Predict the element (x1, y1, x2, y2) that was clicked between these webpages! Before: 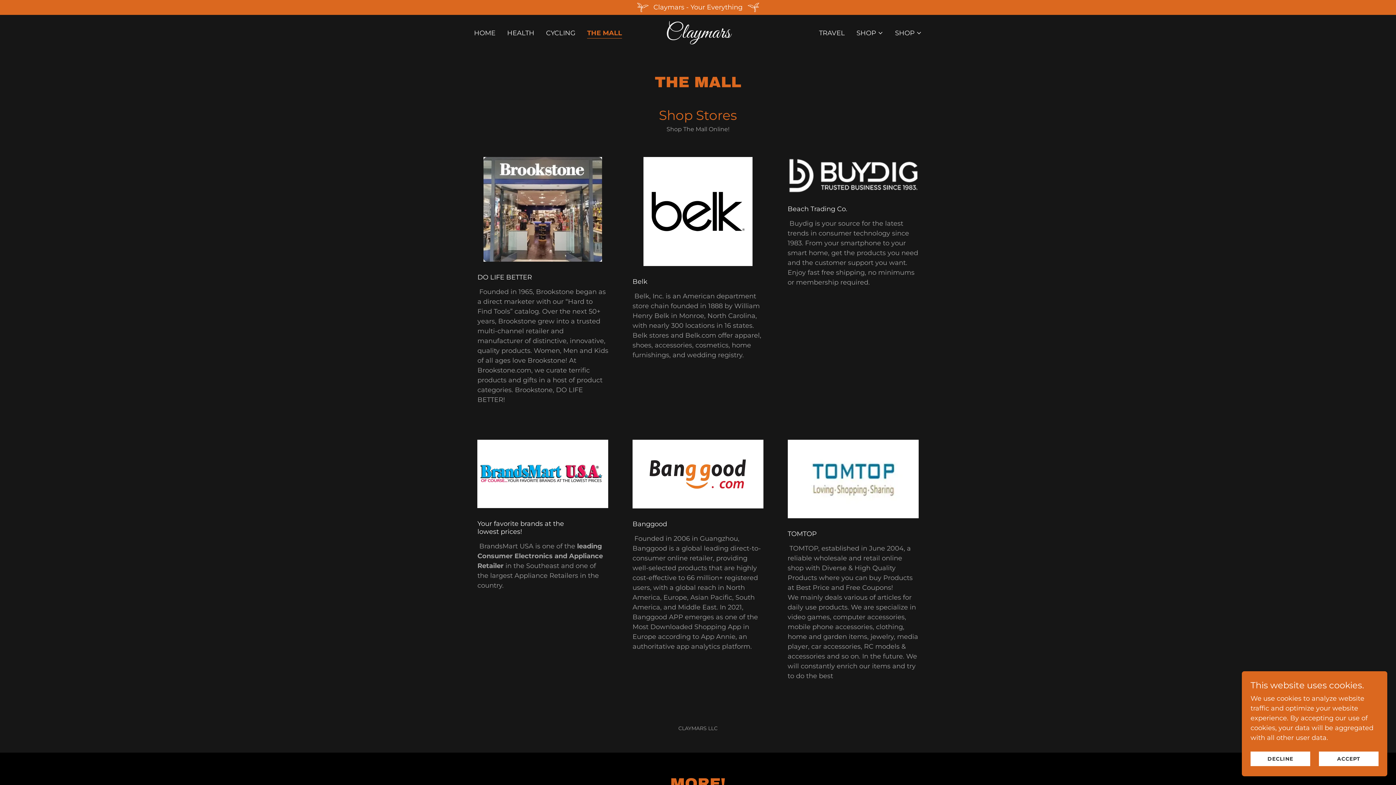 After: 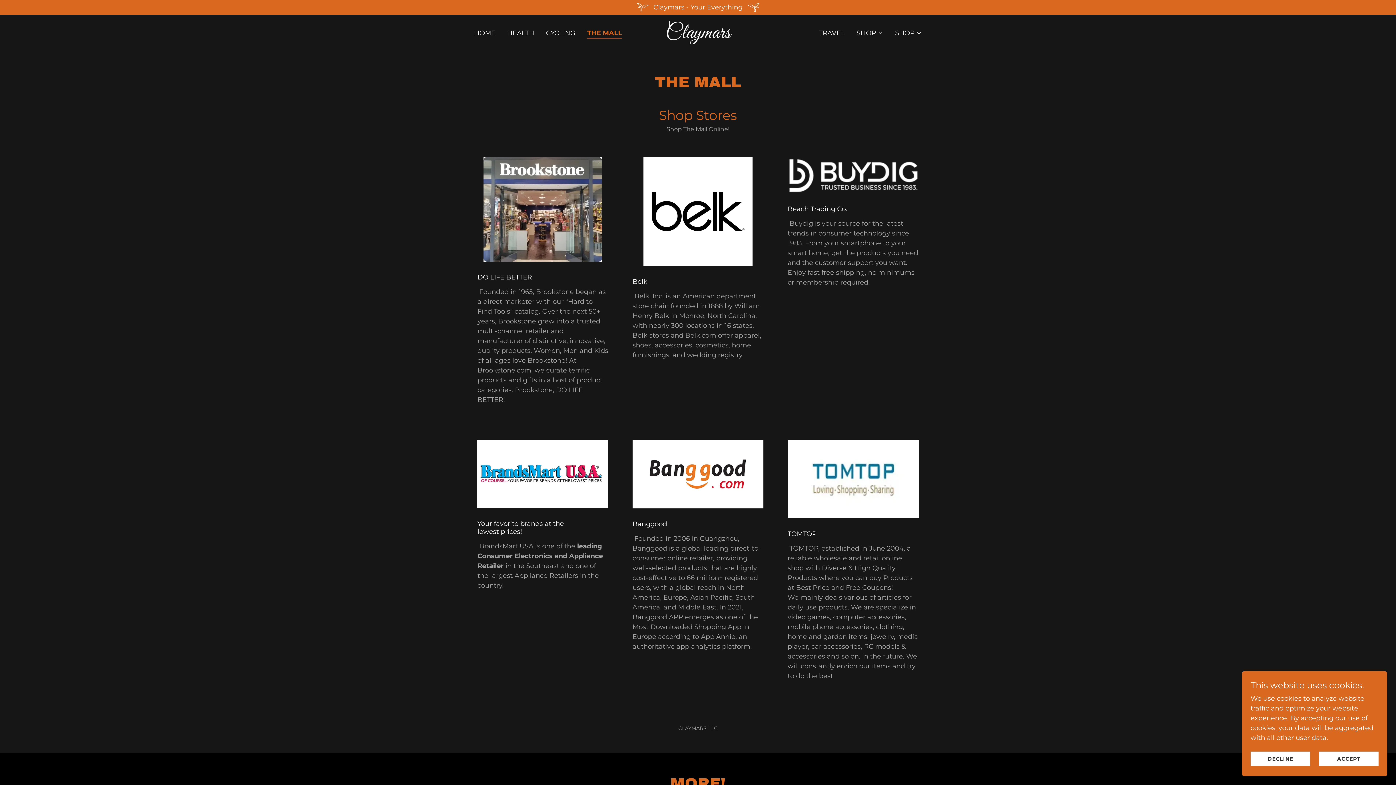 Action: bbox: (643, 157, 752, 266)